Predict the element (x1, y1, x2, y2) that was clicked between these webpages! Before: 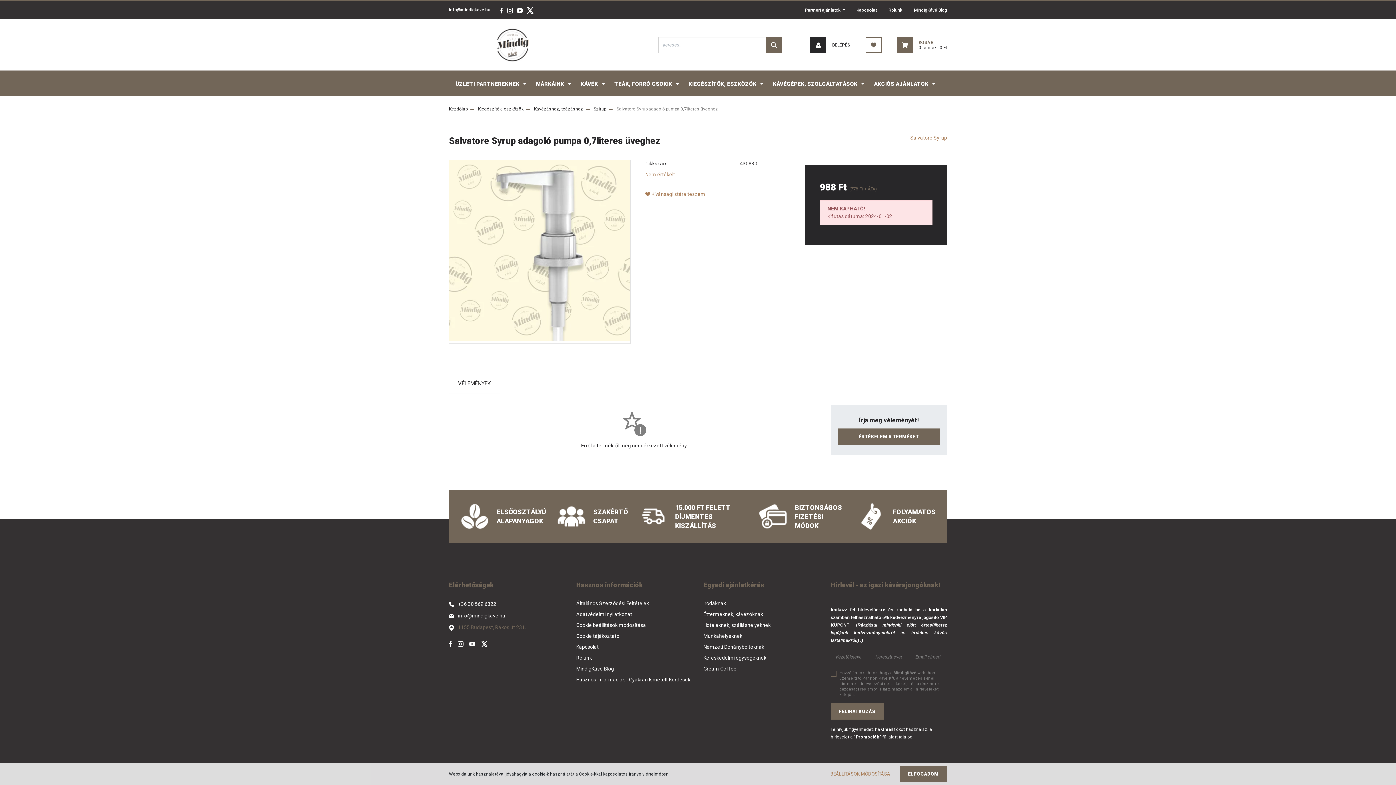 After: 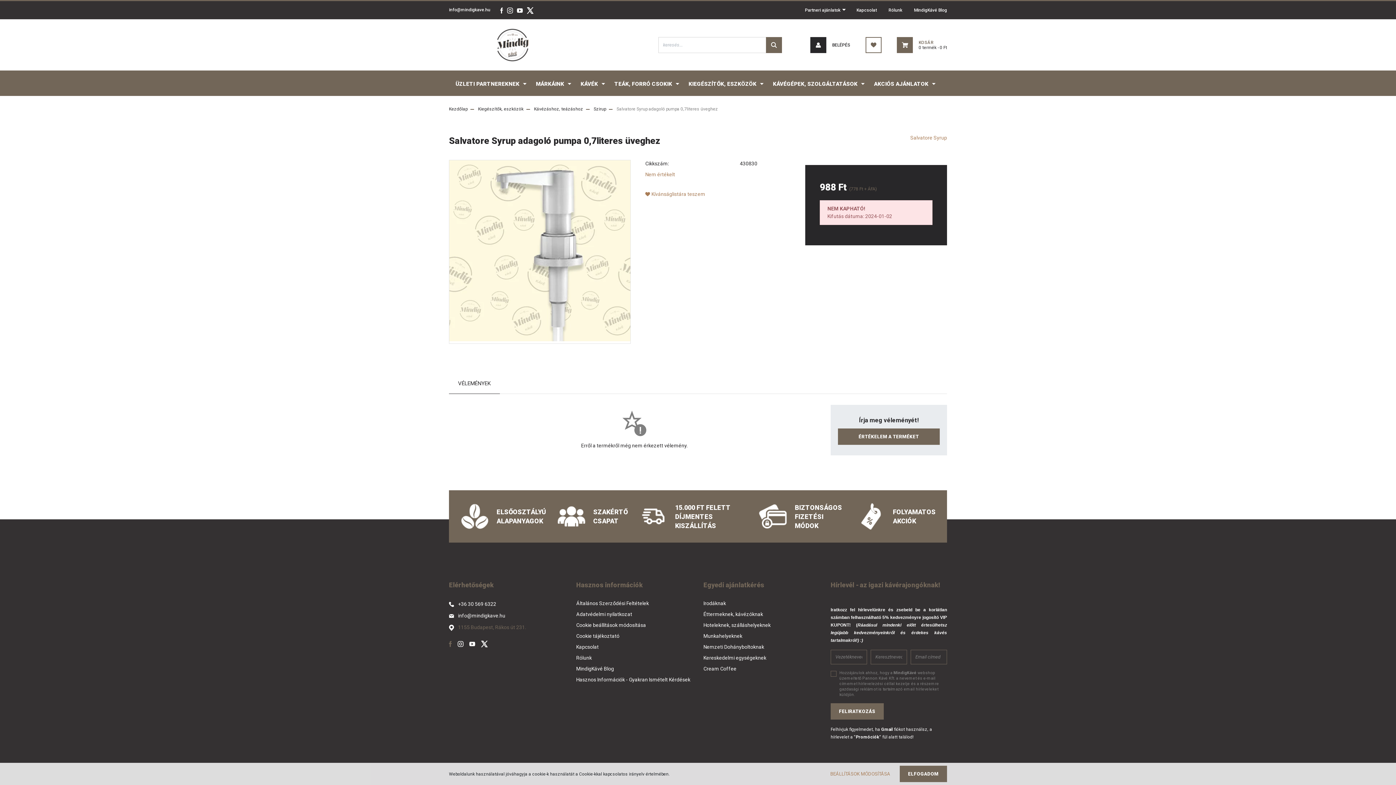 Action: bbox: (449, 641, 452, 646)